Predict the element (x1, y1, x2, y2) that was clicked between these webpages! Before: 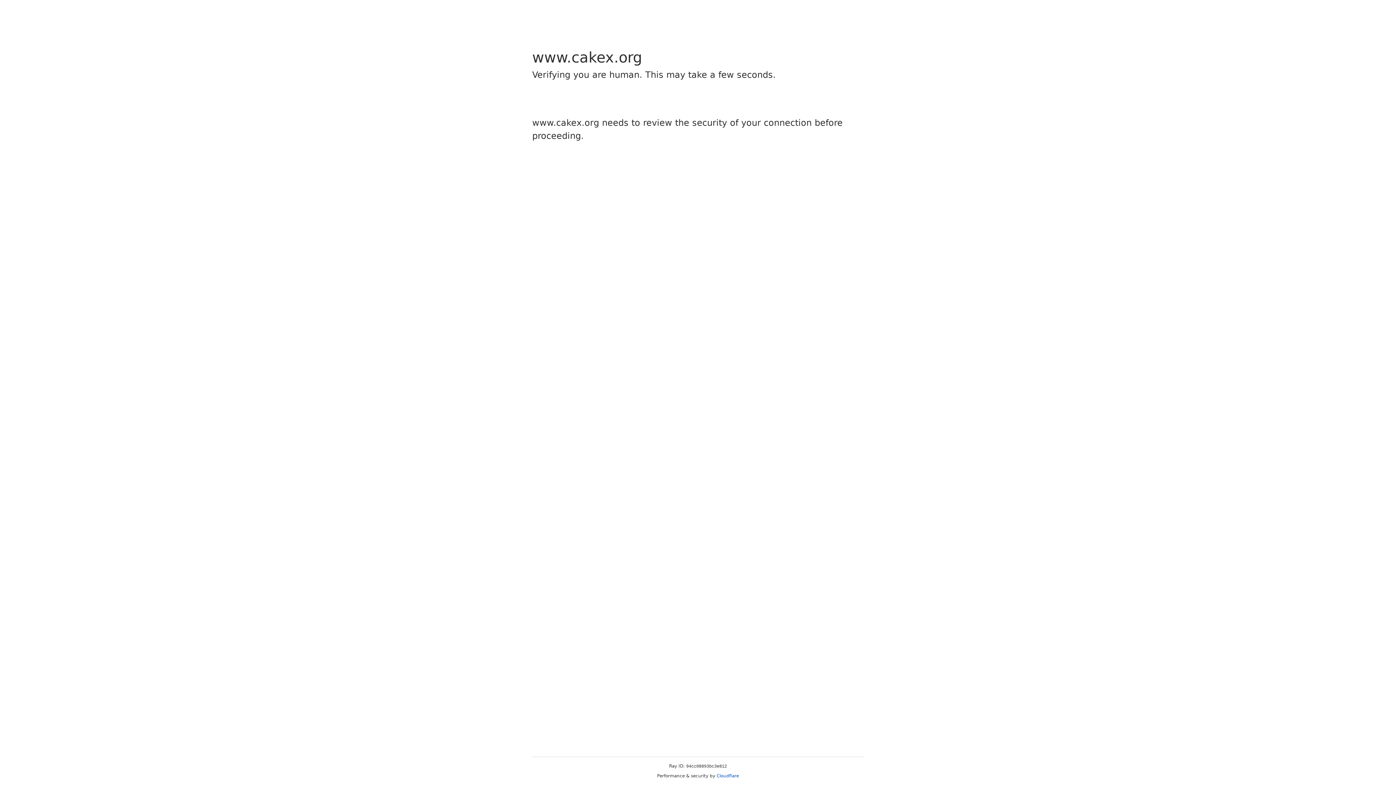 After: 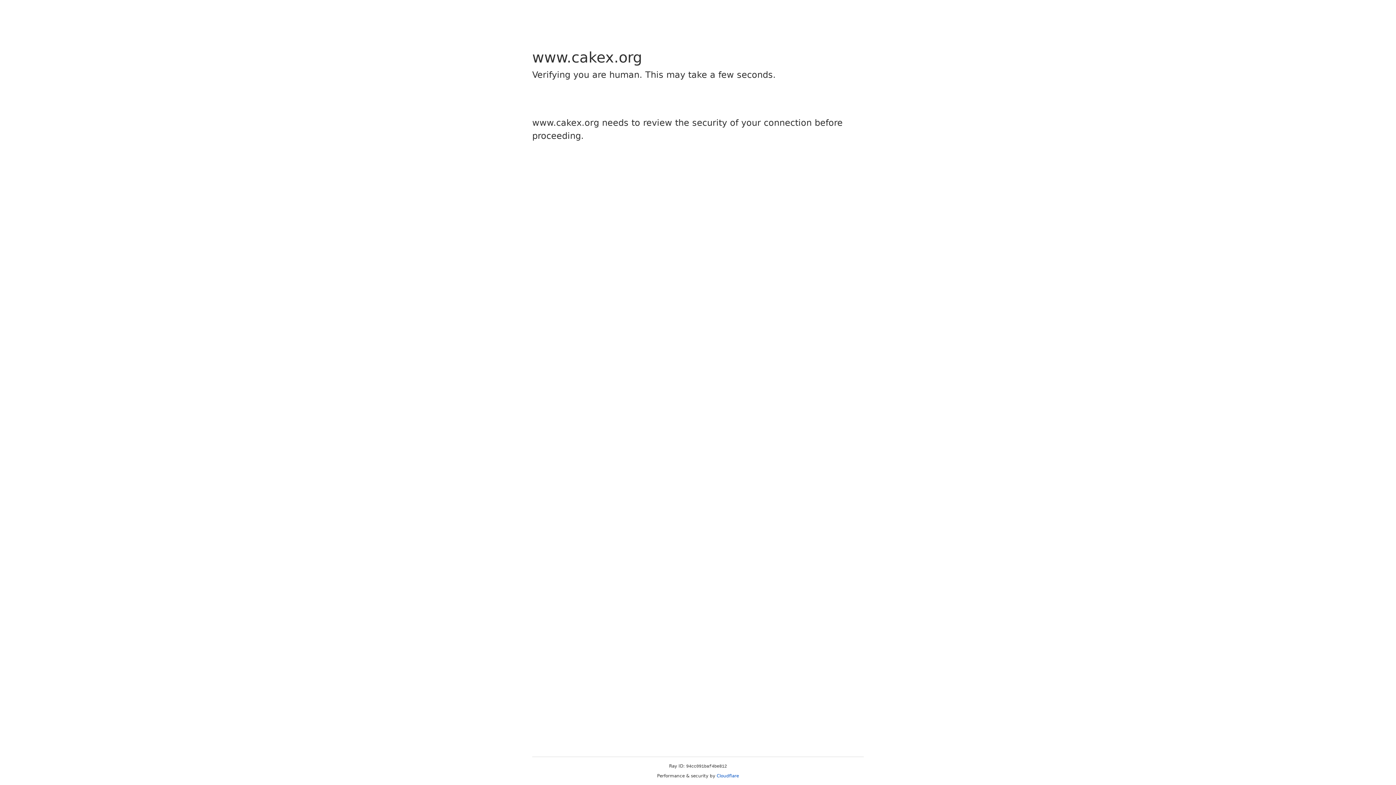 Action: label: Cloudflare bbox: (716, 773, 739, 778)